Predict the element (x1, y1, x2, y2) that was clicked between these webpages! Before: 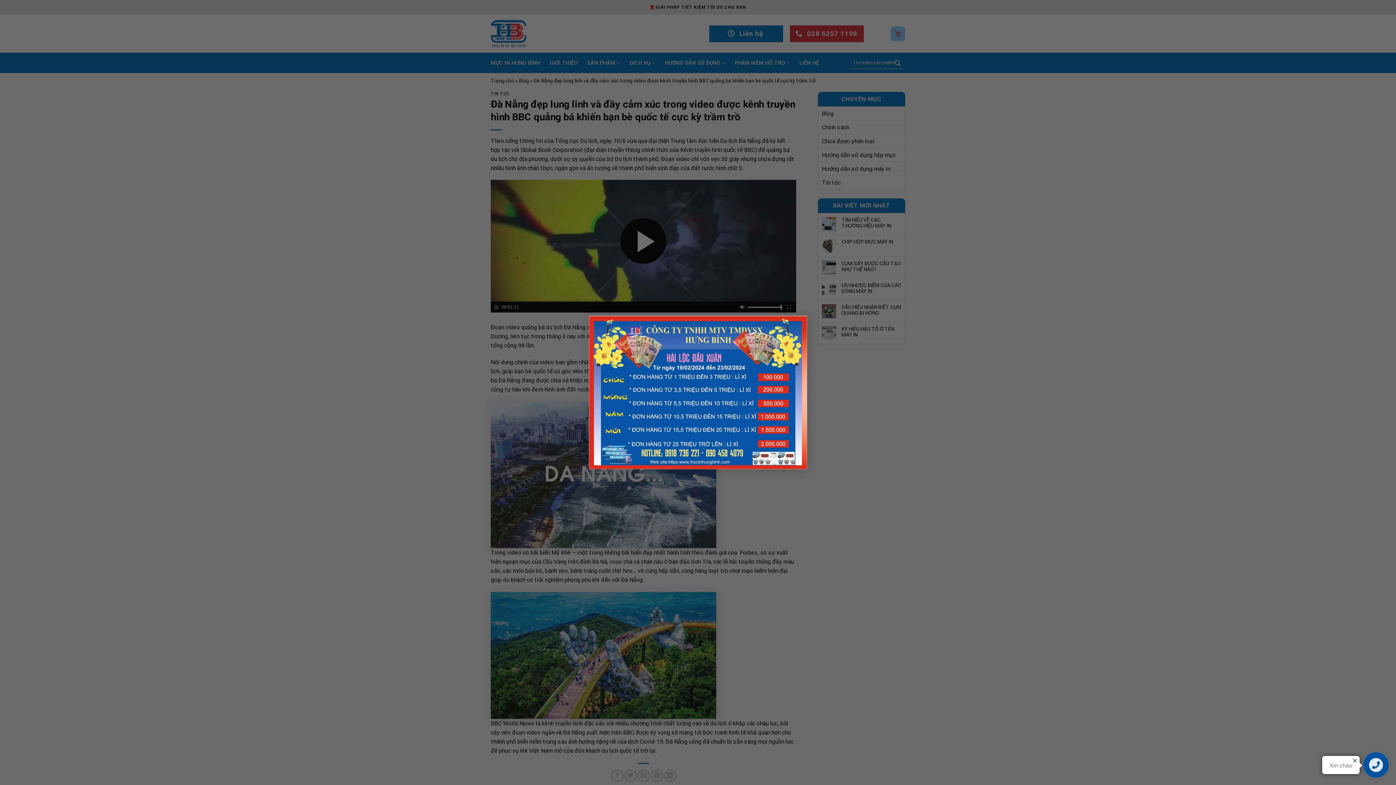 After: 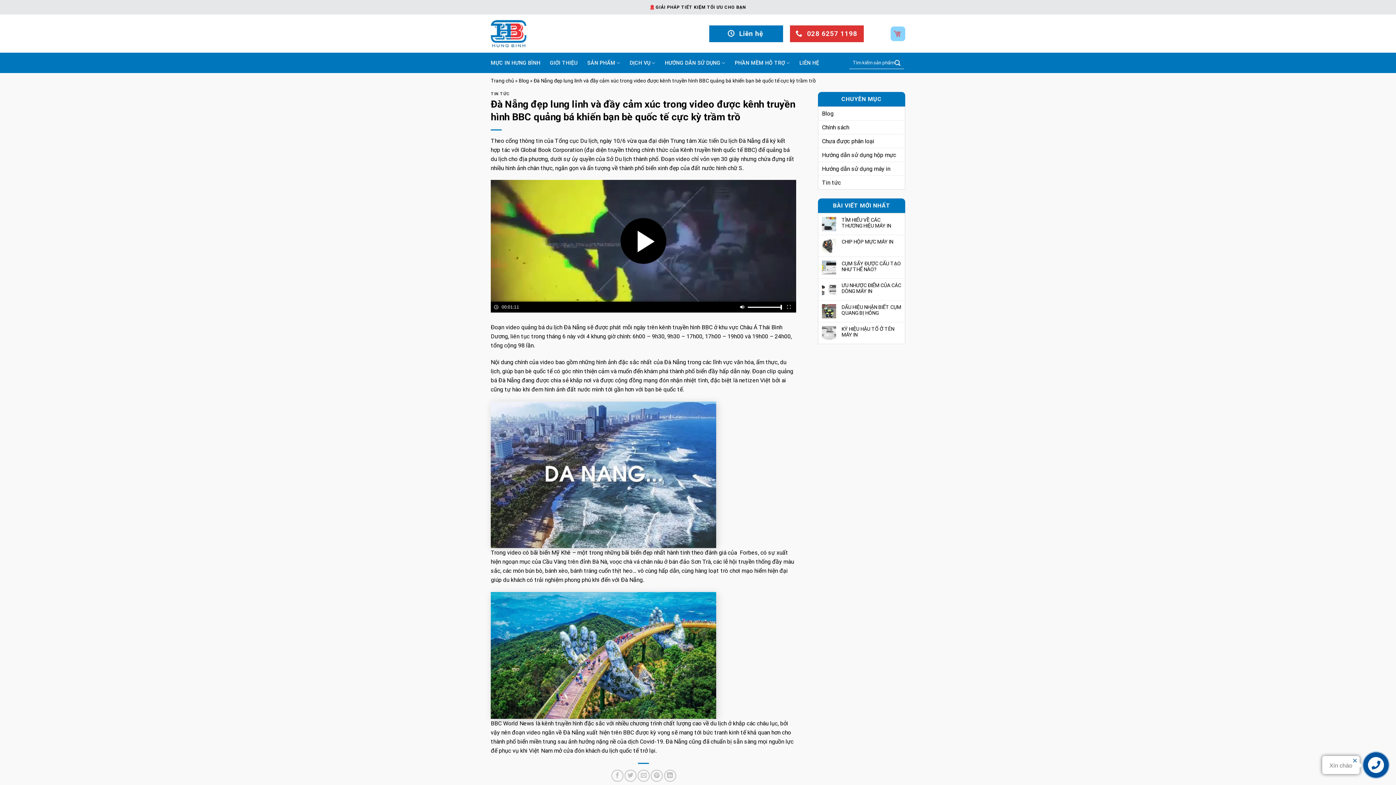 Action: label: × bbox: (792, 315, 807, 330)